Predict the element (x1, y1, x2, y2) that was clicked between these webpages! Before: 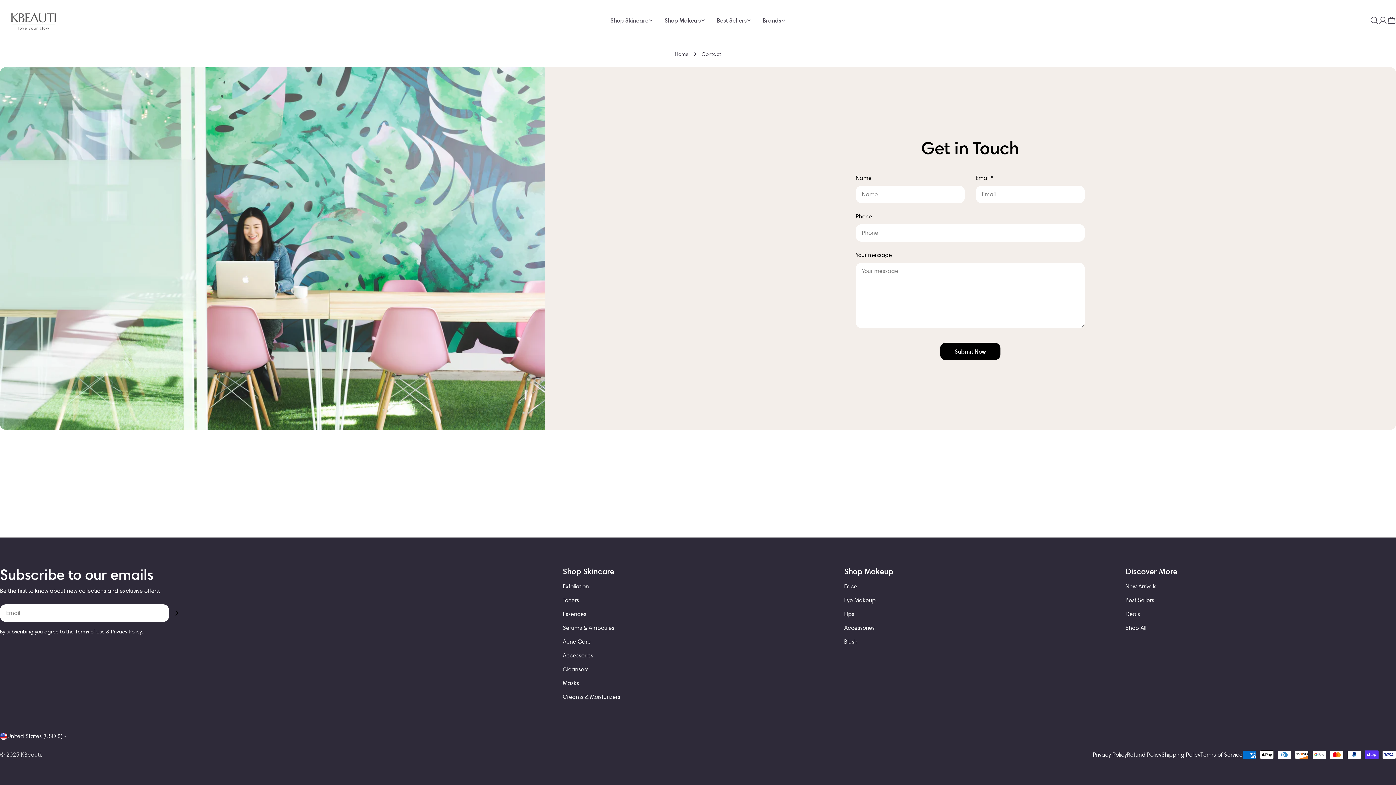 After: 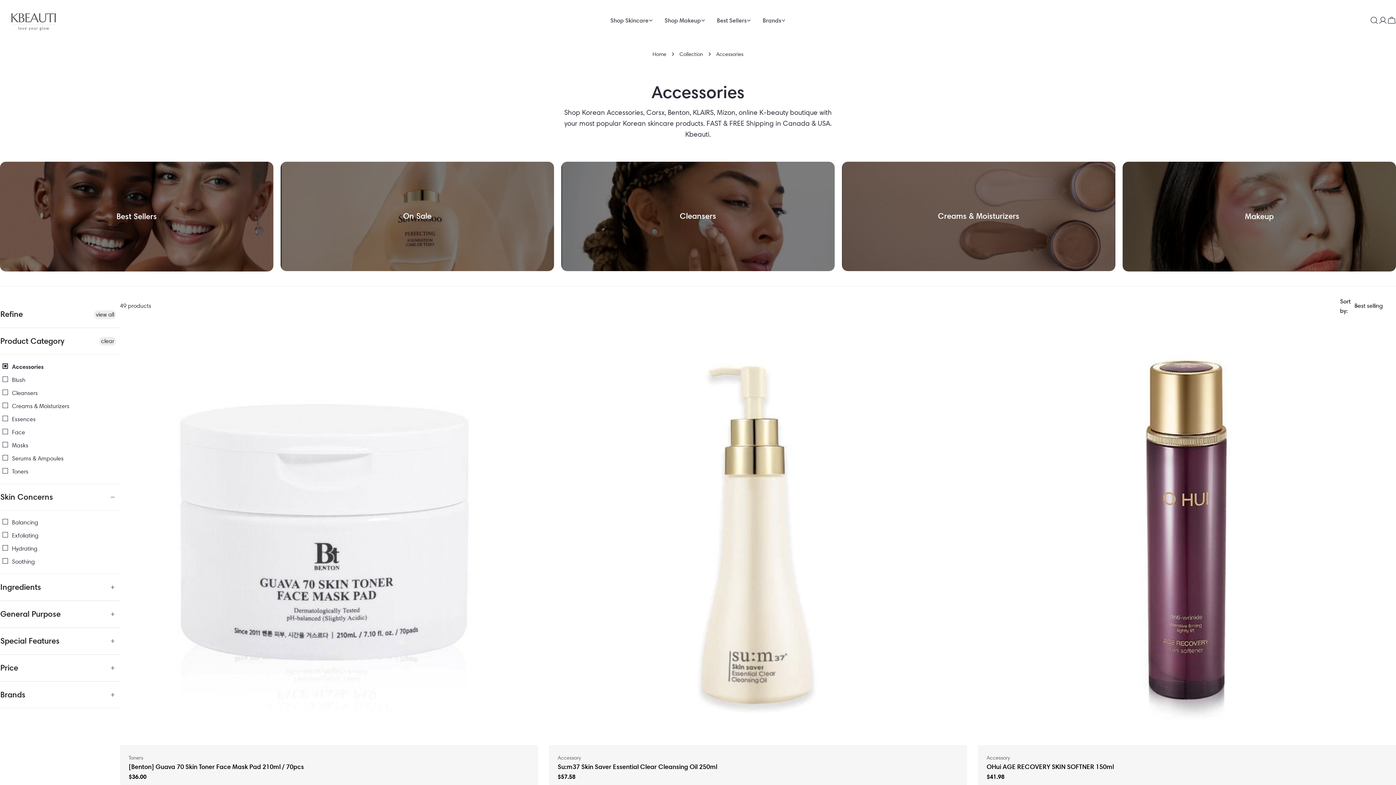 Action: bbox: (562, 652, 593, 659) label: Accessories